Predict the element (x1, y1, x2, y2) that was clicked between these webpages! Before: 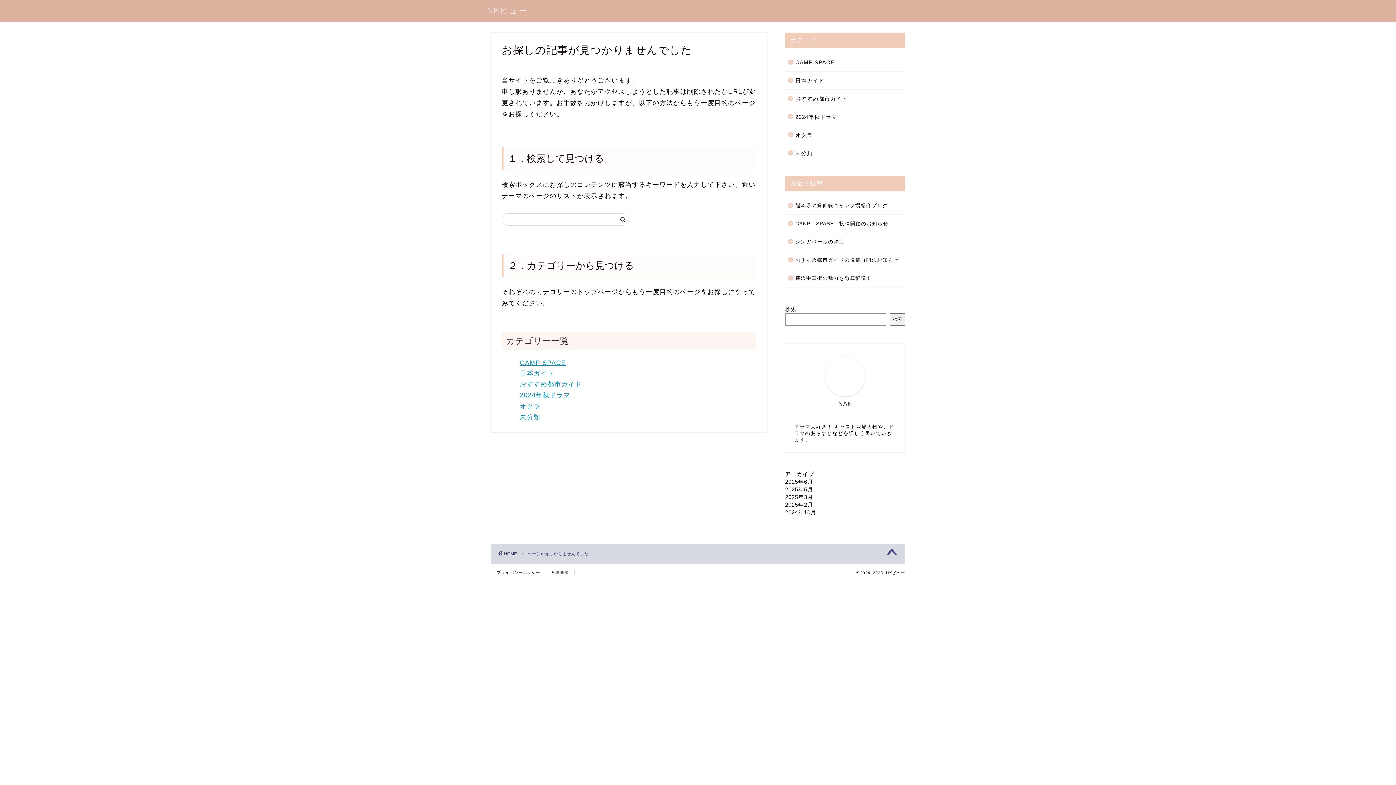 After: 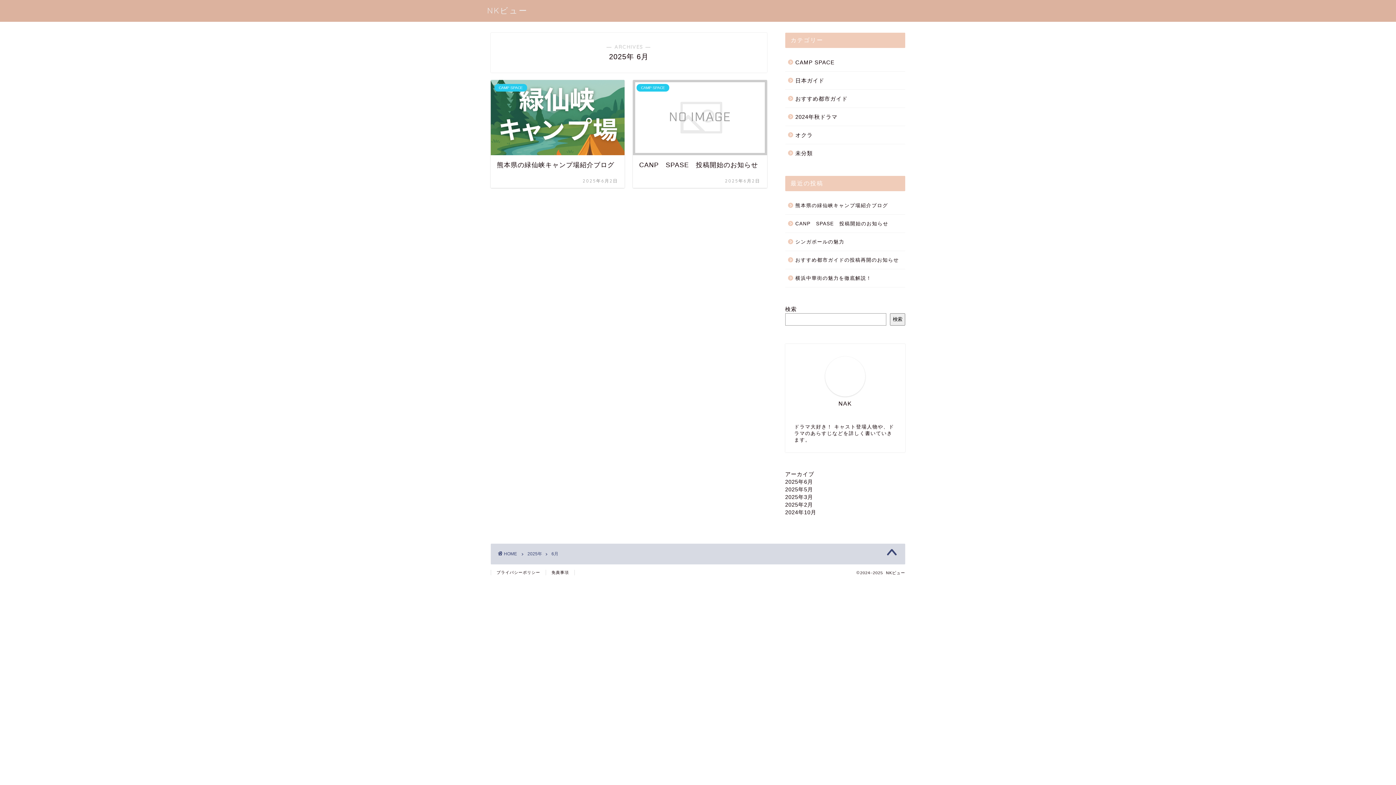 Action: bbox: (785, 478, 813, 485) label: 2025年6月